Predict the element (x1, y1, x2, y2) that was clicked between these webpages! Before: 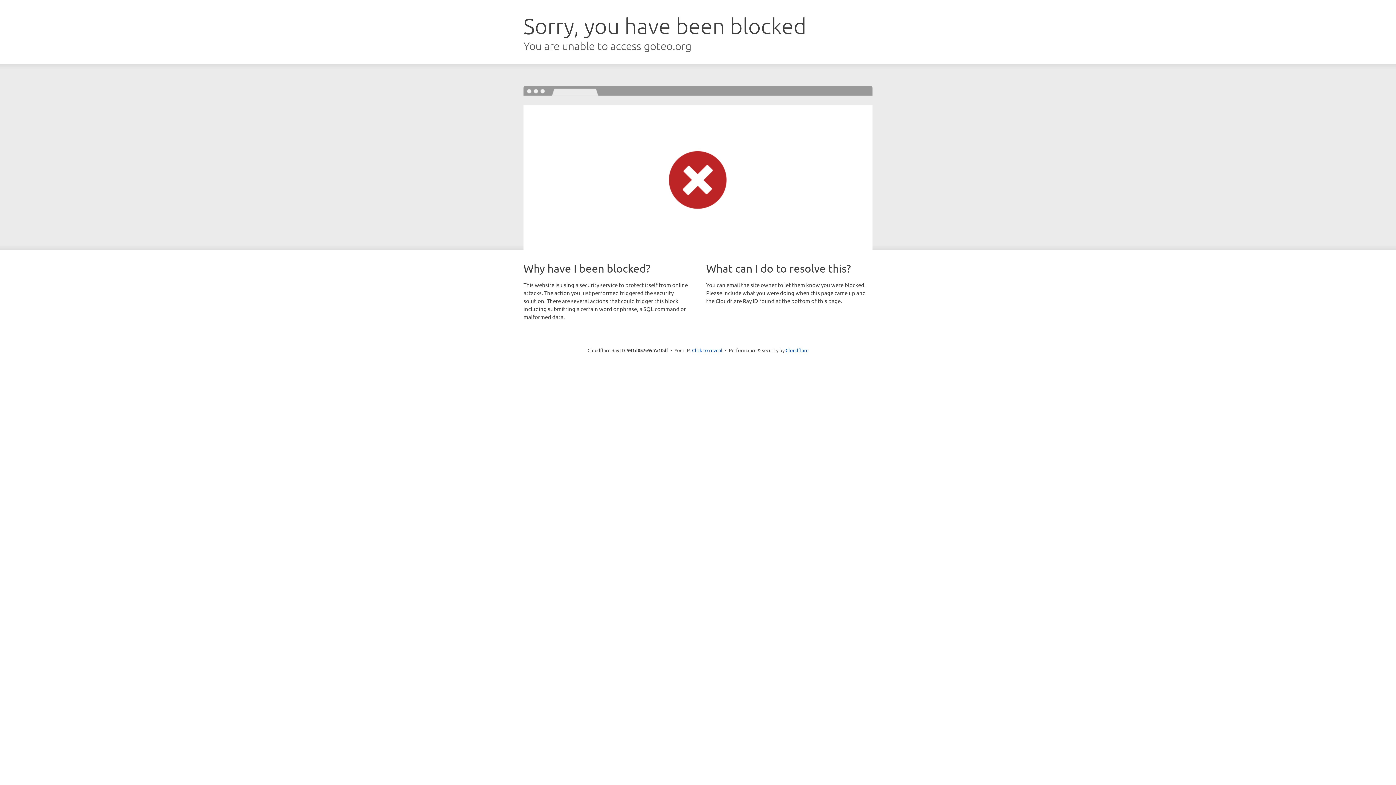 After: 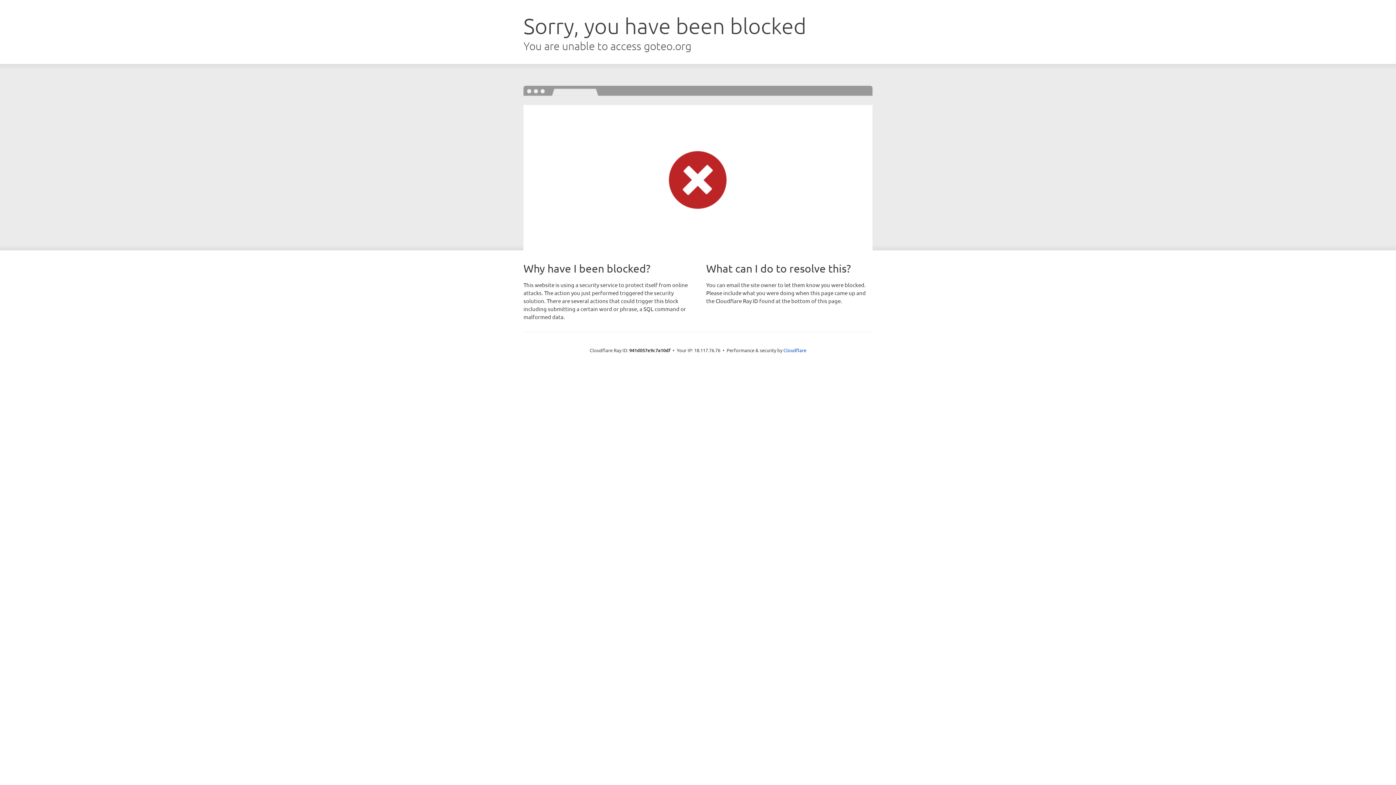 Action: bbox: (692, 346, 722, 353) label: Click to reveal